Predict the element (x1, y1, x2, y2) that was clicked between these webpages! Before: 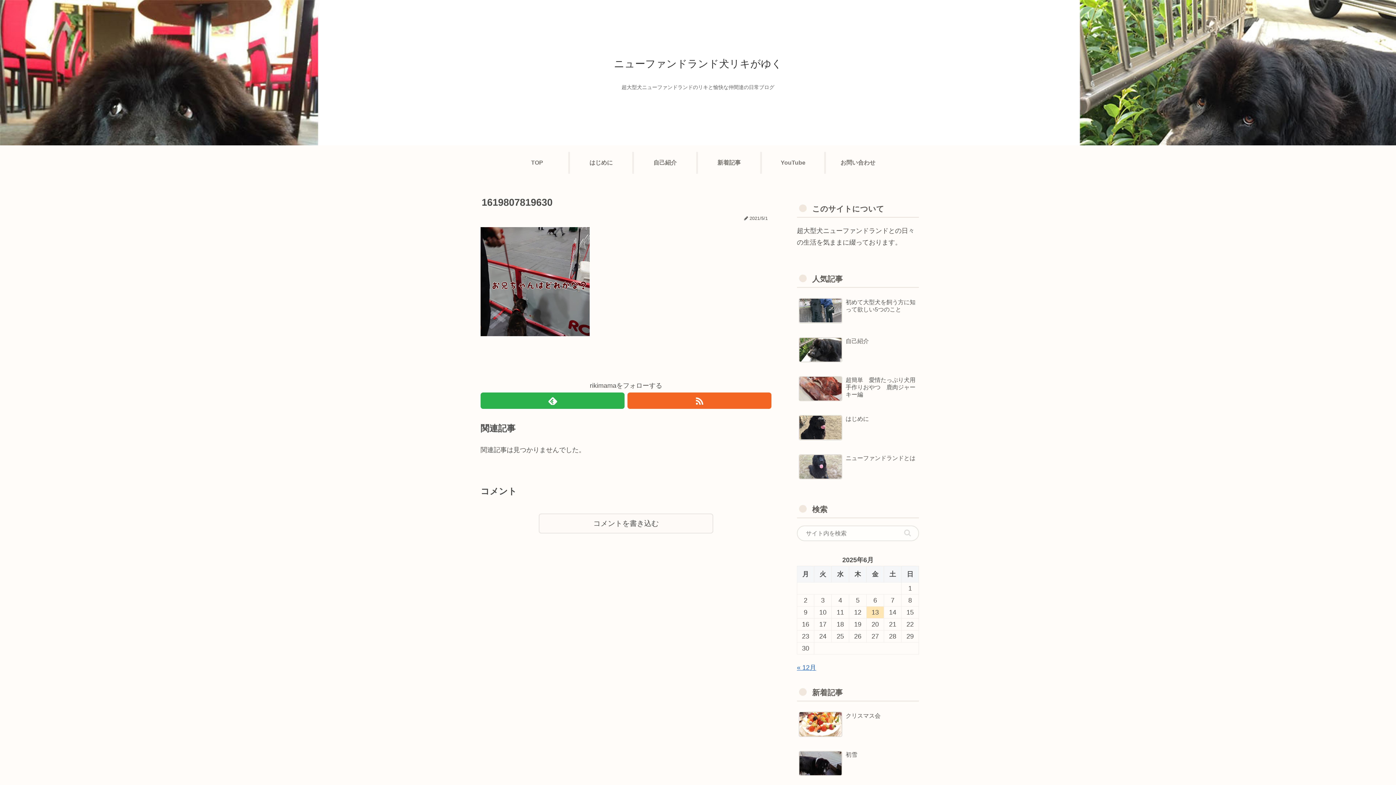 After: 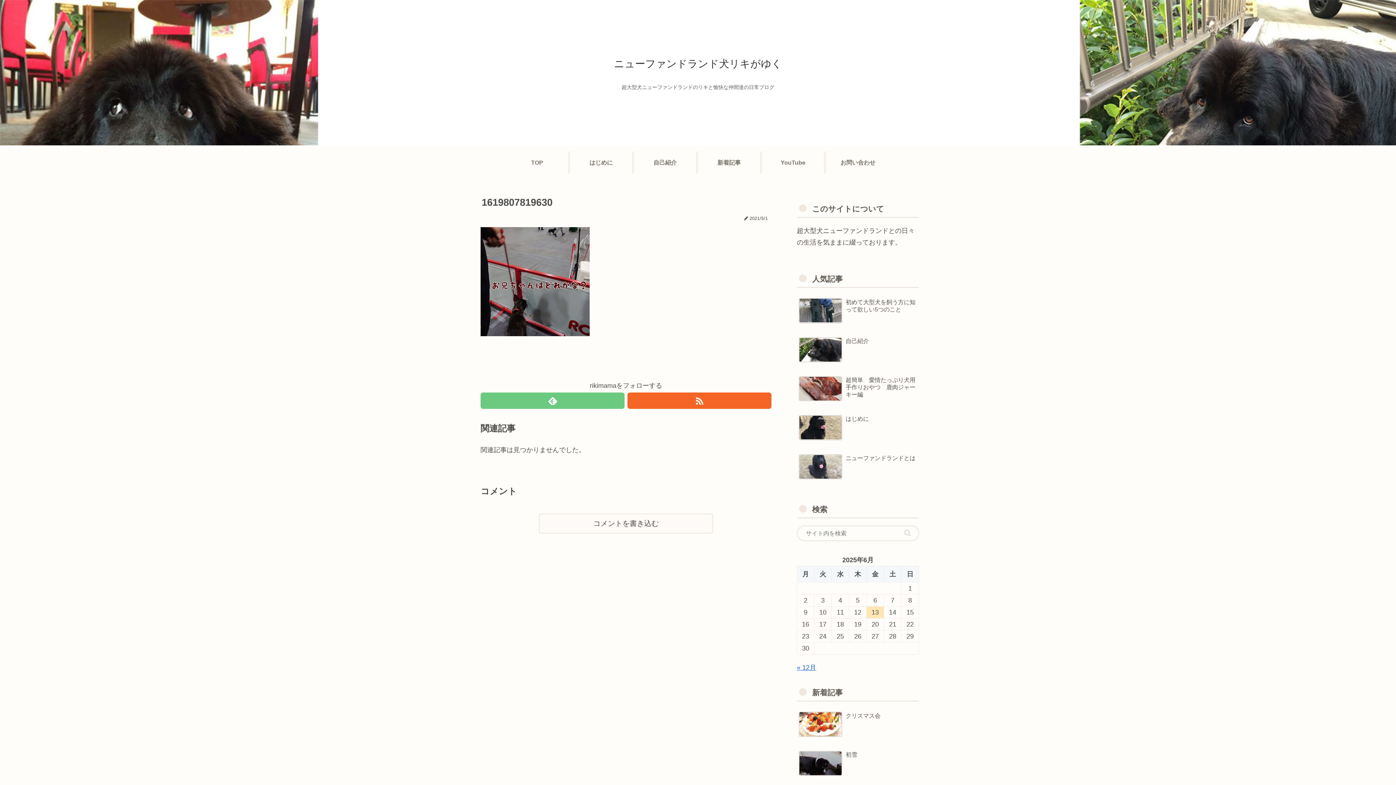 Action: bbox: (480, 392, 624, 409)